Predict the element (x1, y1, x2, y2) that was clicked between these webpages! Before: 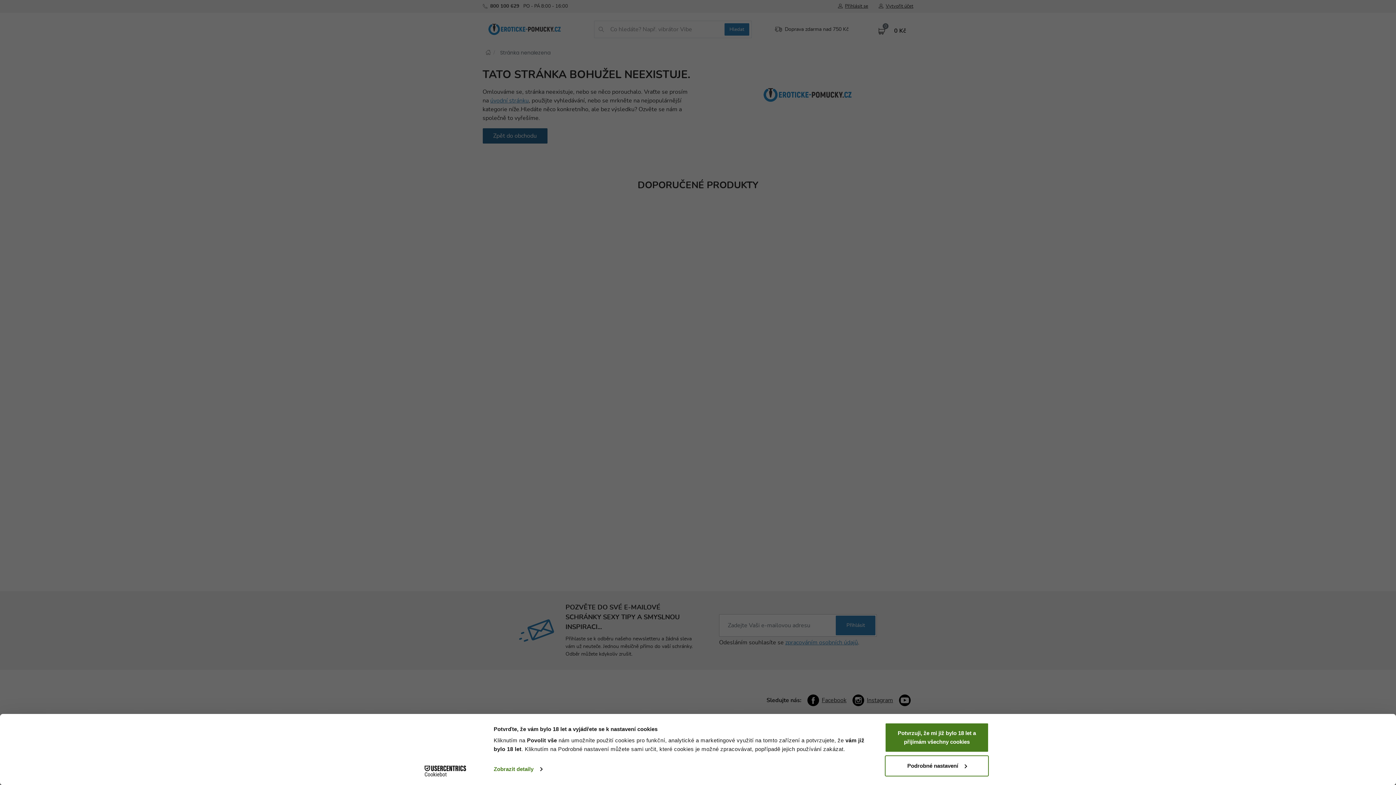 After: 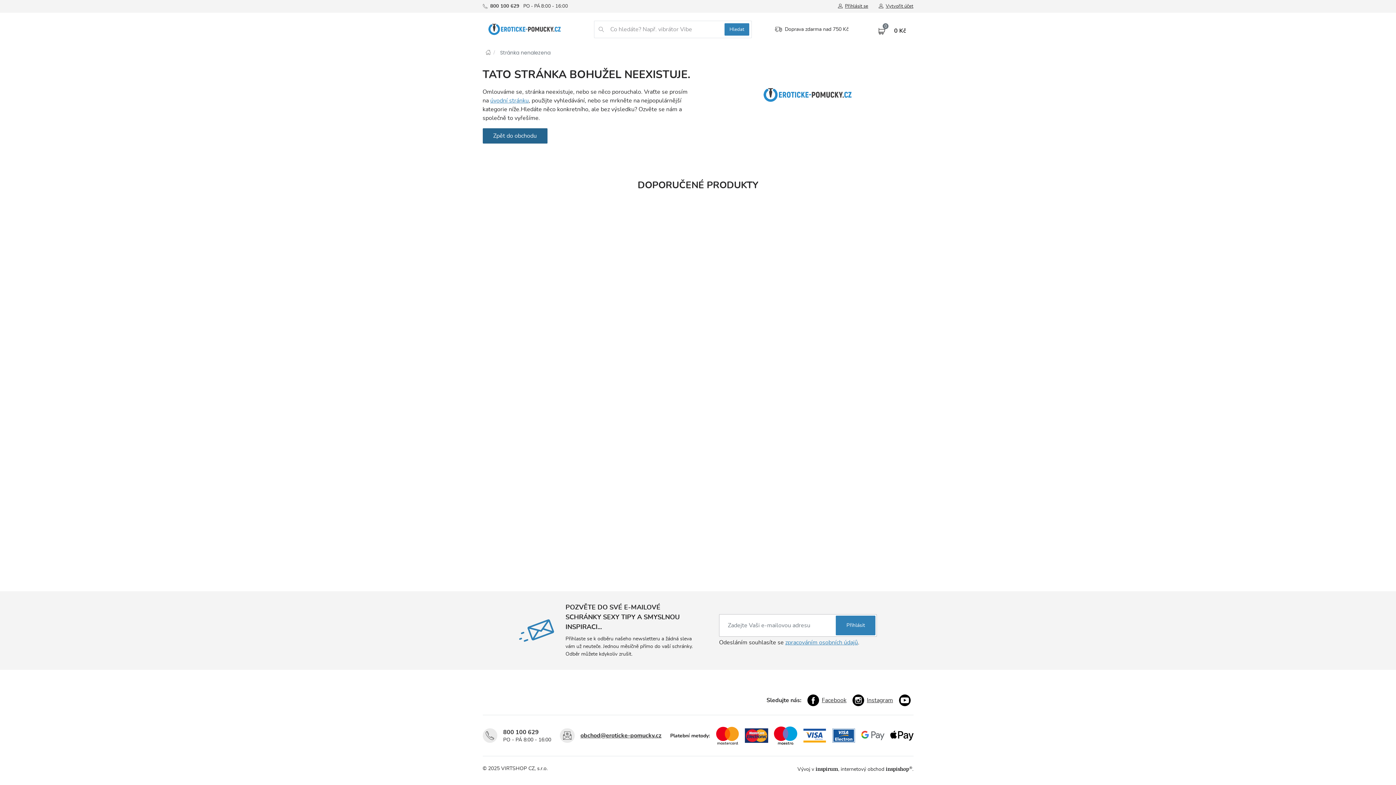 Action: label: Potvrzuji, že mi již bylo 18 let a přijímám všechny cookies bbox: (885, 723, 989, 752)